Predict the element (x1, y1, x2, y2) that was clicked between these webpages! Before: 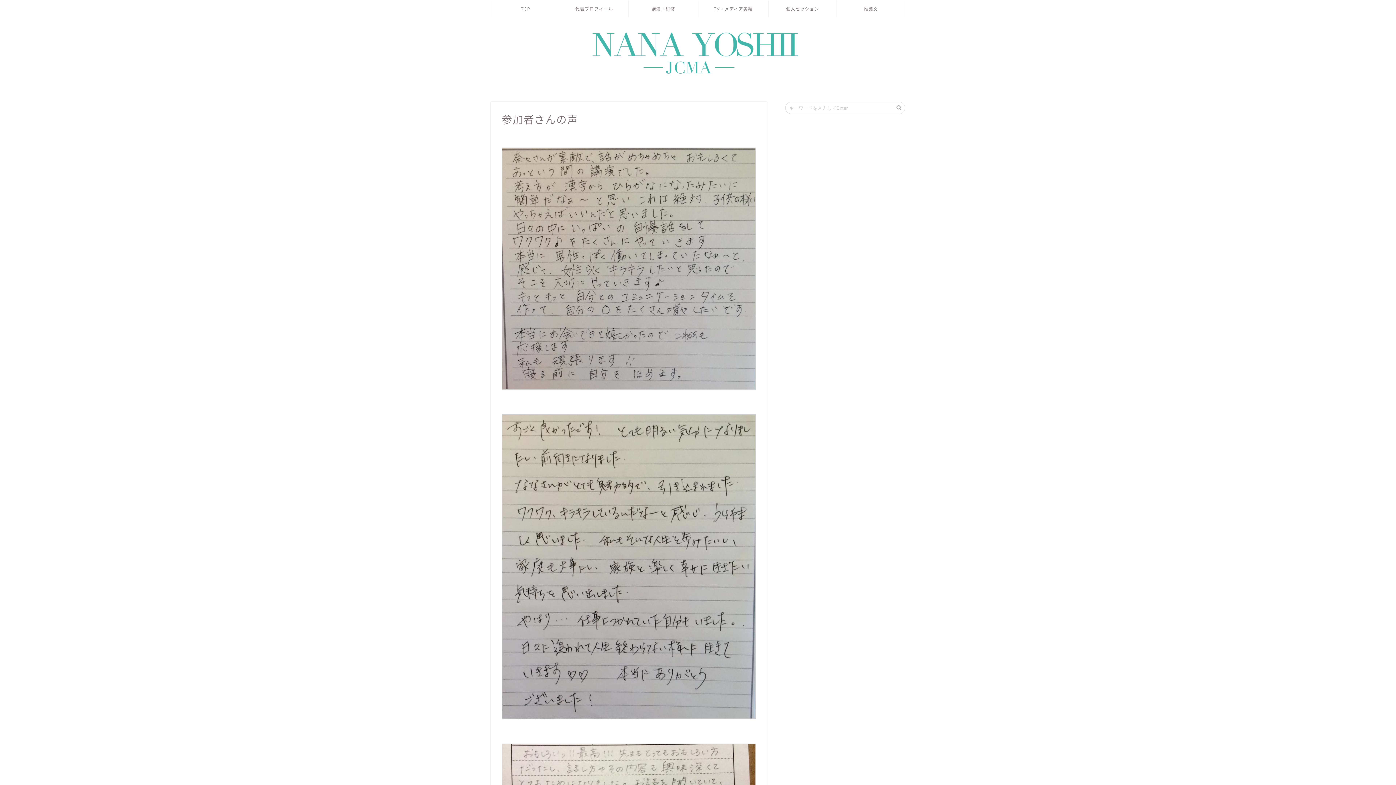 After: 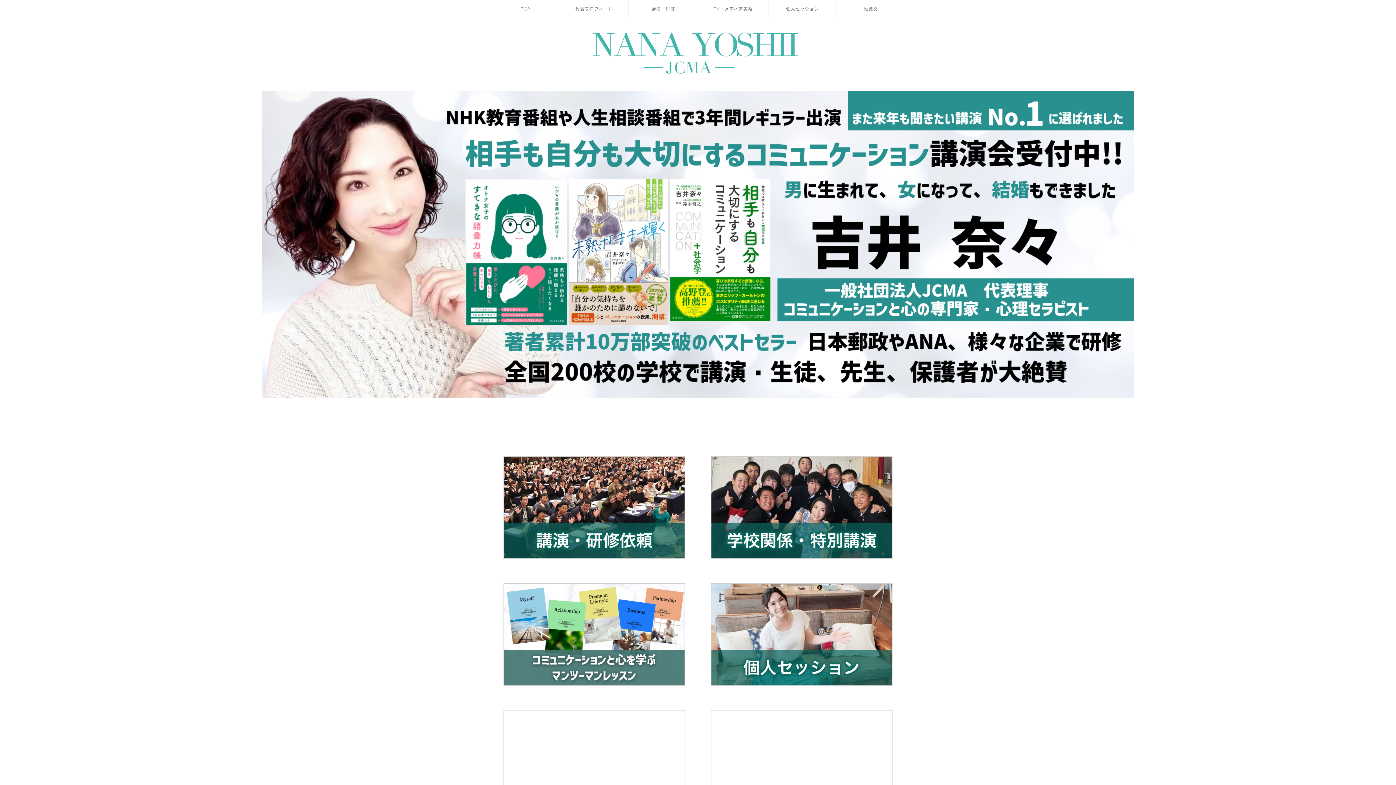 Action: label: TOP bbox: (491, 0, 560, 17)